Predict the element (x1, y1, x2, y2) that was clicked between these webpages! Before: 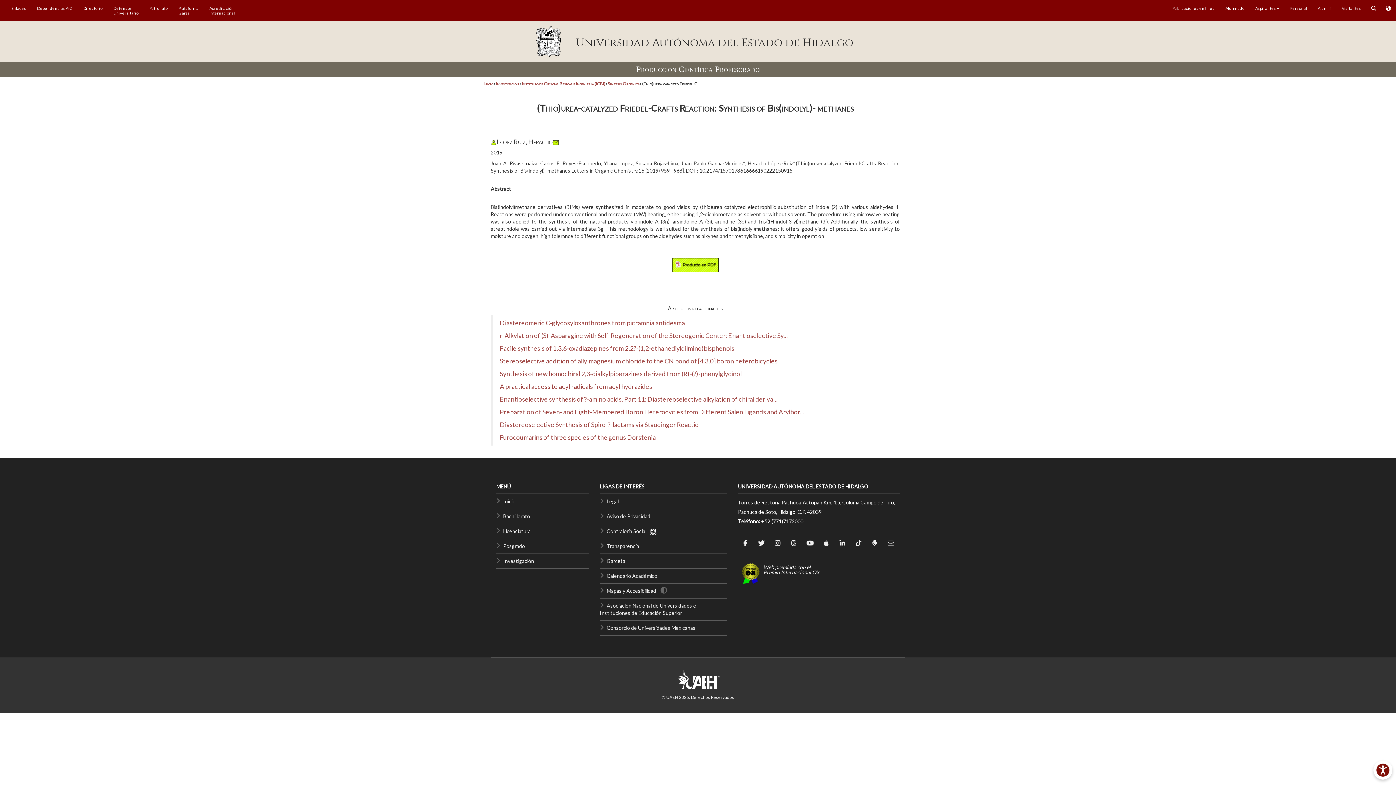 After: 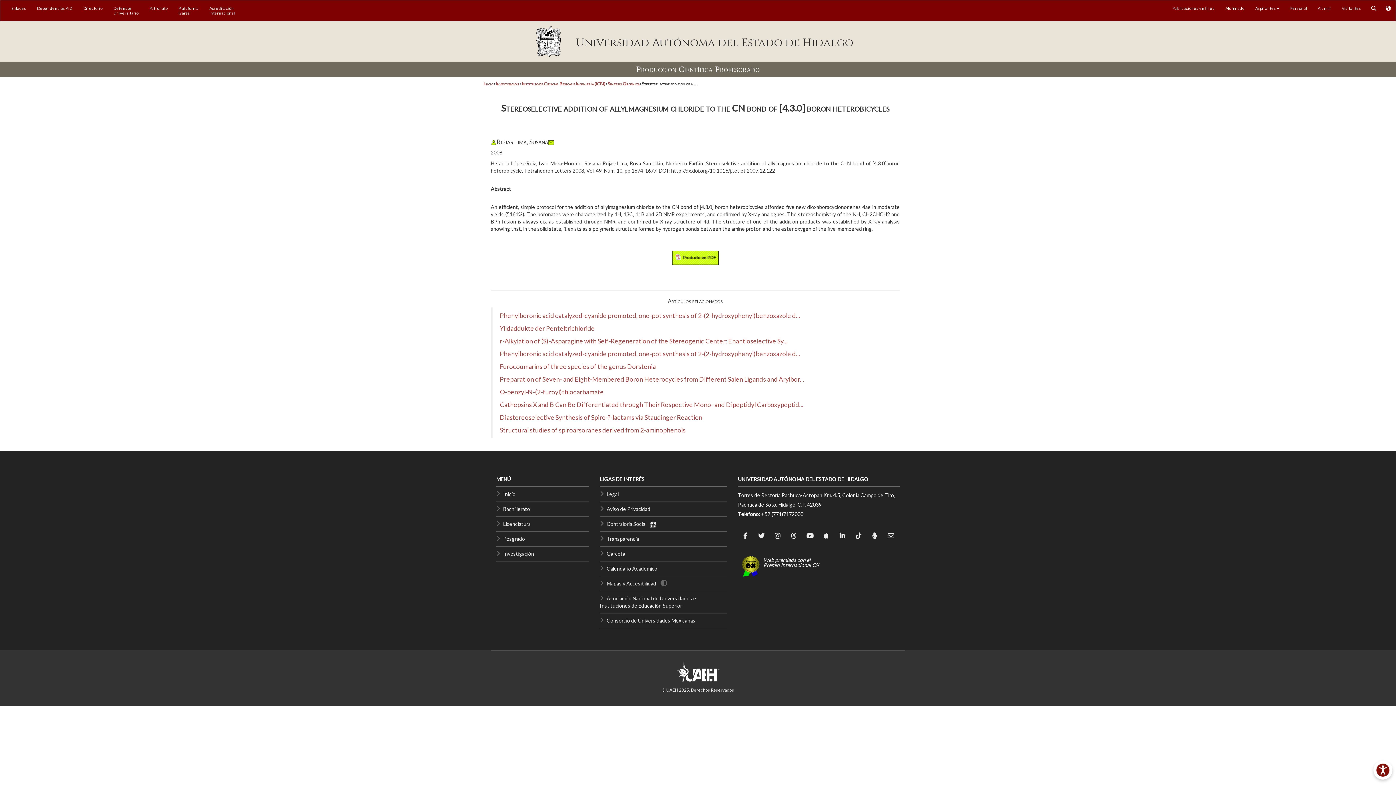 Action: bbox: (500, 357, 777, 365) label: Stereoselective addition of allylmagnesium chloride to the CN bond of [4.3.0] boron heterobicycles